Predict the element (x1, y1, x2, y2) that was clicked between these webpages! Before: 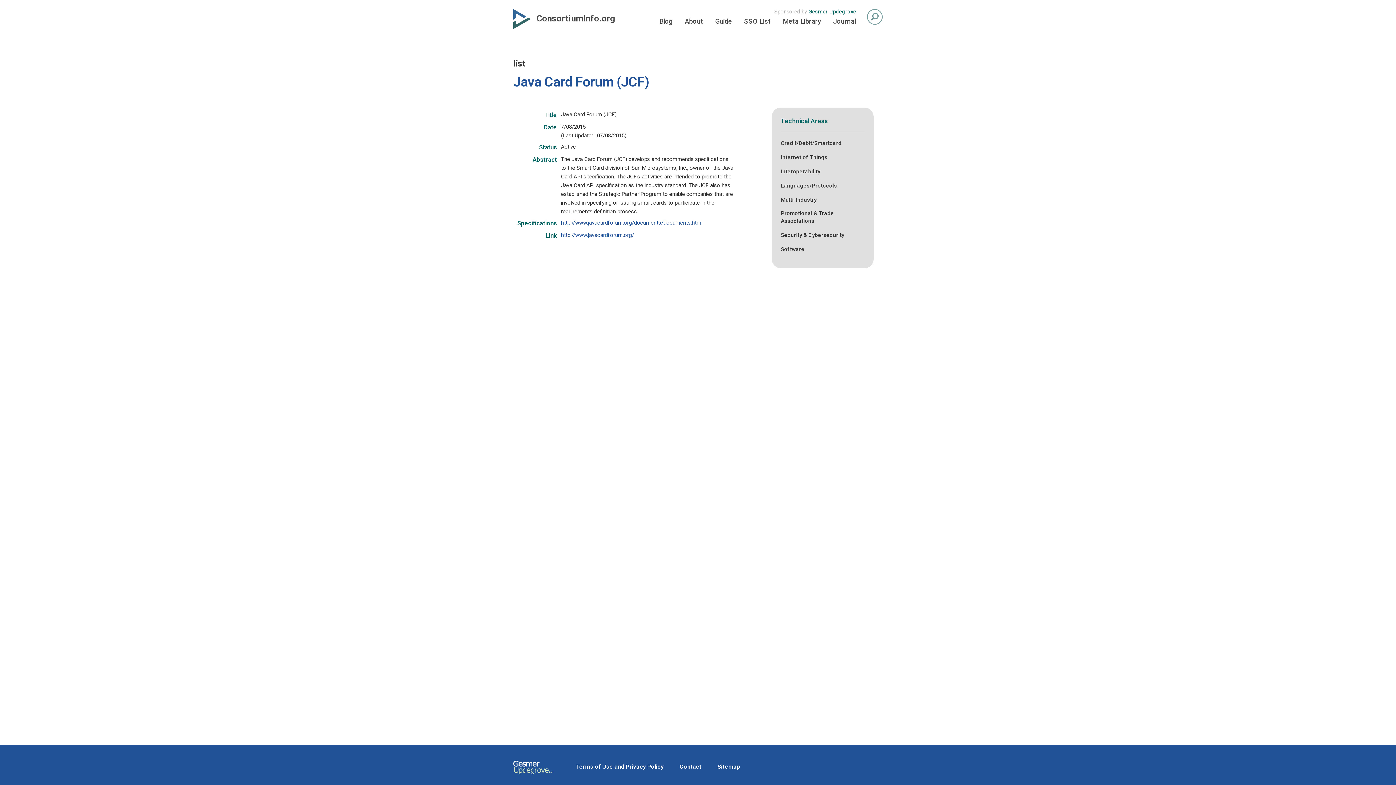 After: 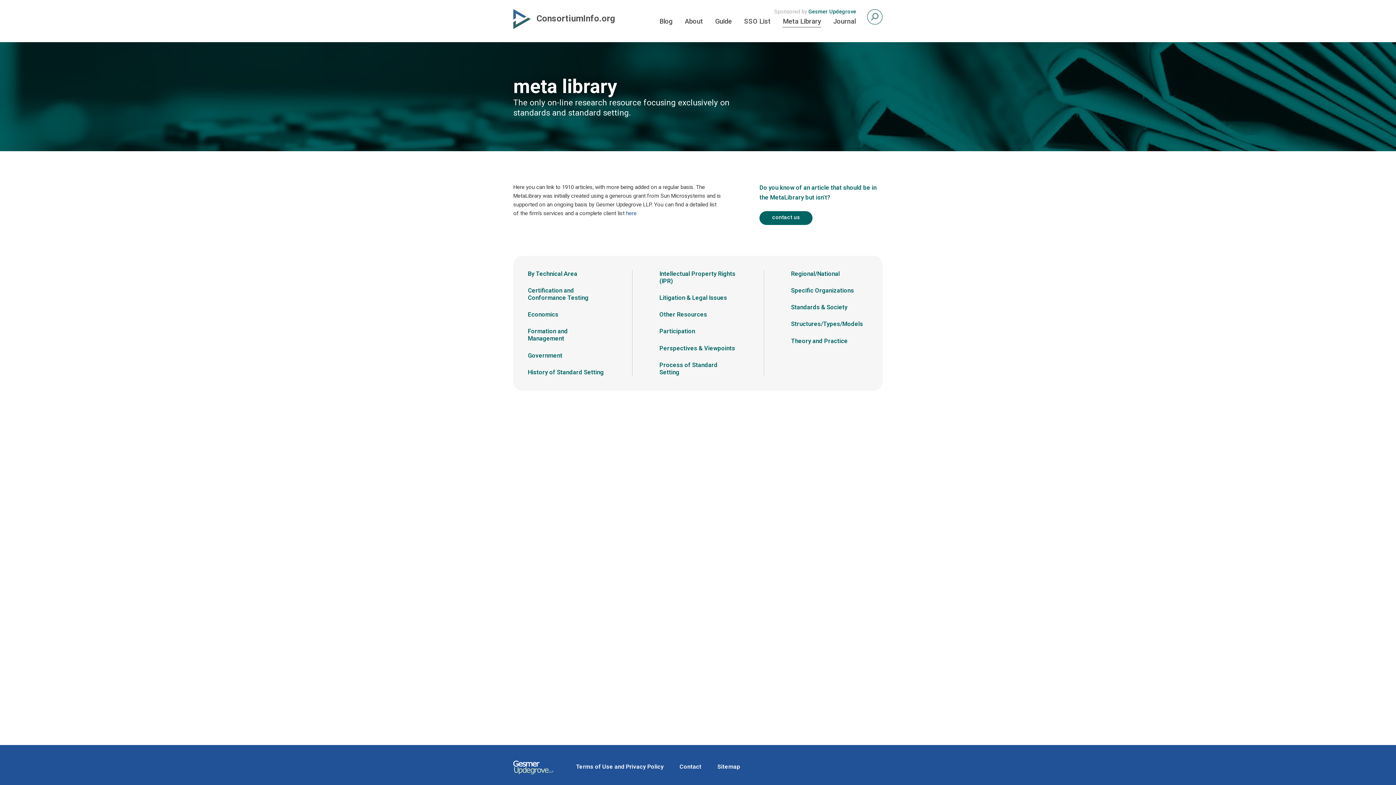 Action: label: Meta Library bbox: (782, 17, 821, 26)